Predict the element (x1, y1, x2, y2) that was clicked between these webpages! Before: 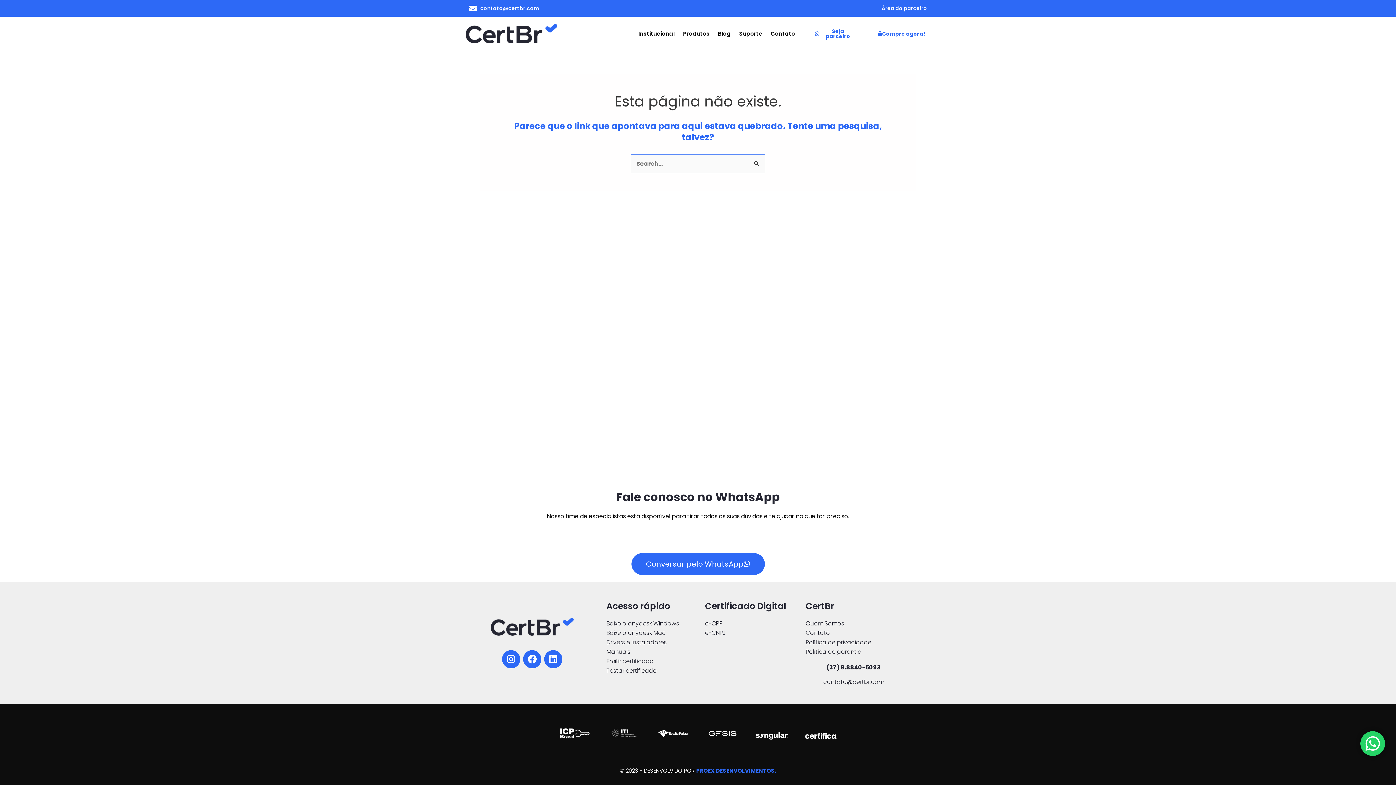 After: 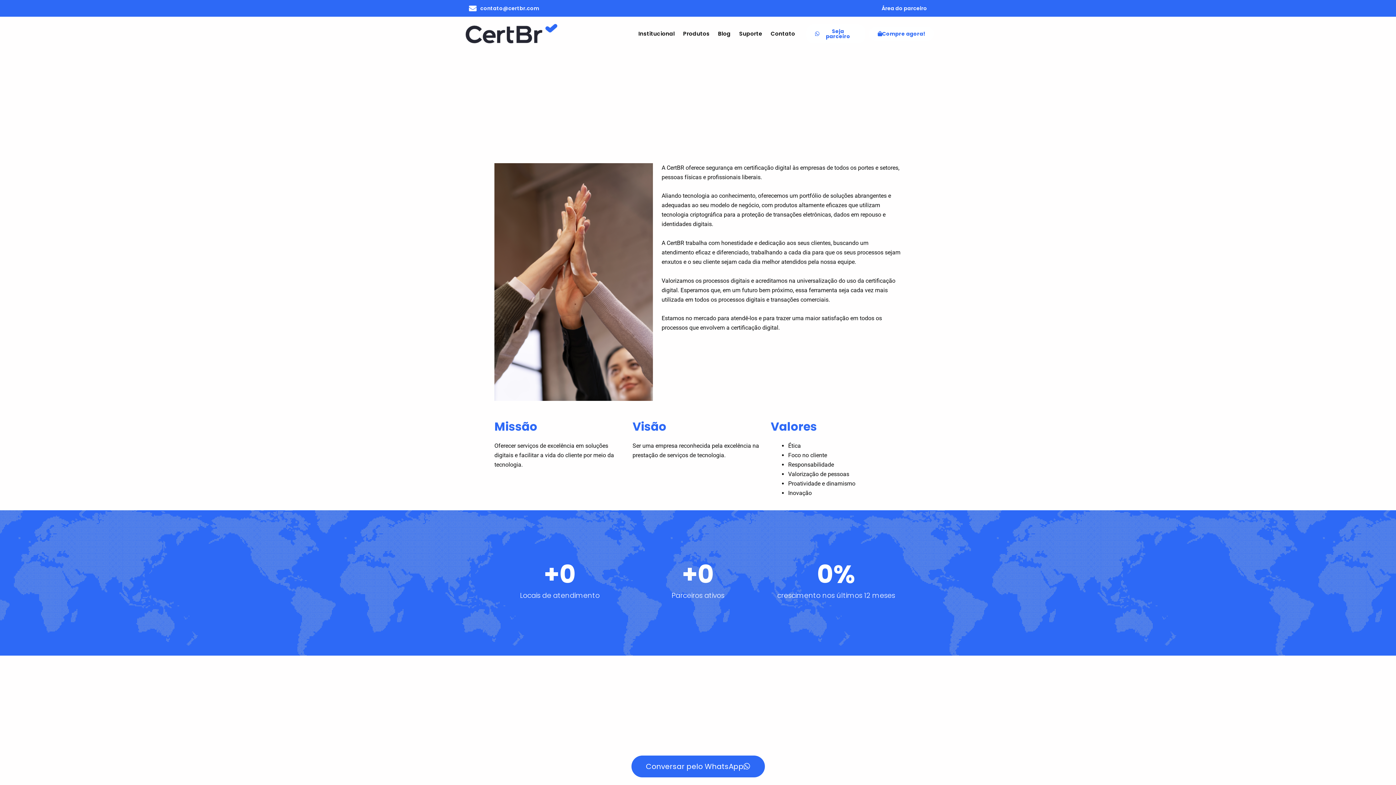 Action: label: Quem Somos bbox: (805, 619, 901, 628)